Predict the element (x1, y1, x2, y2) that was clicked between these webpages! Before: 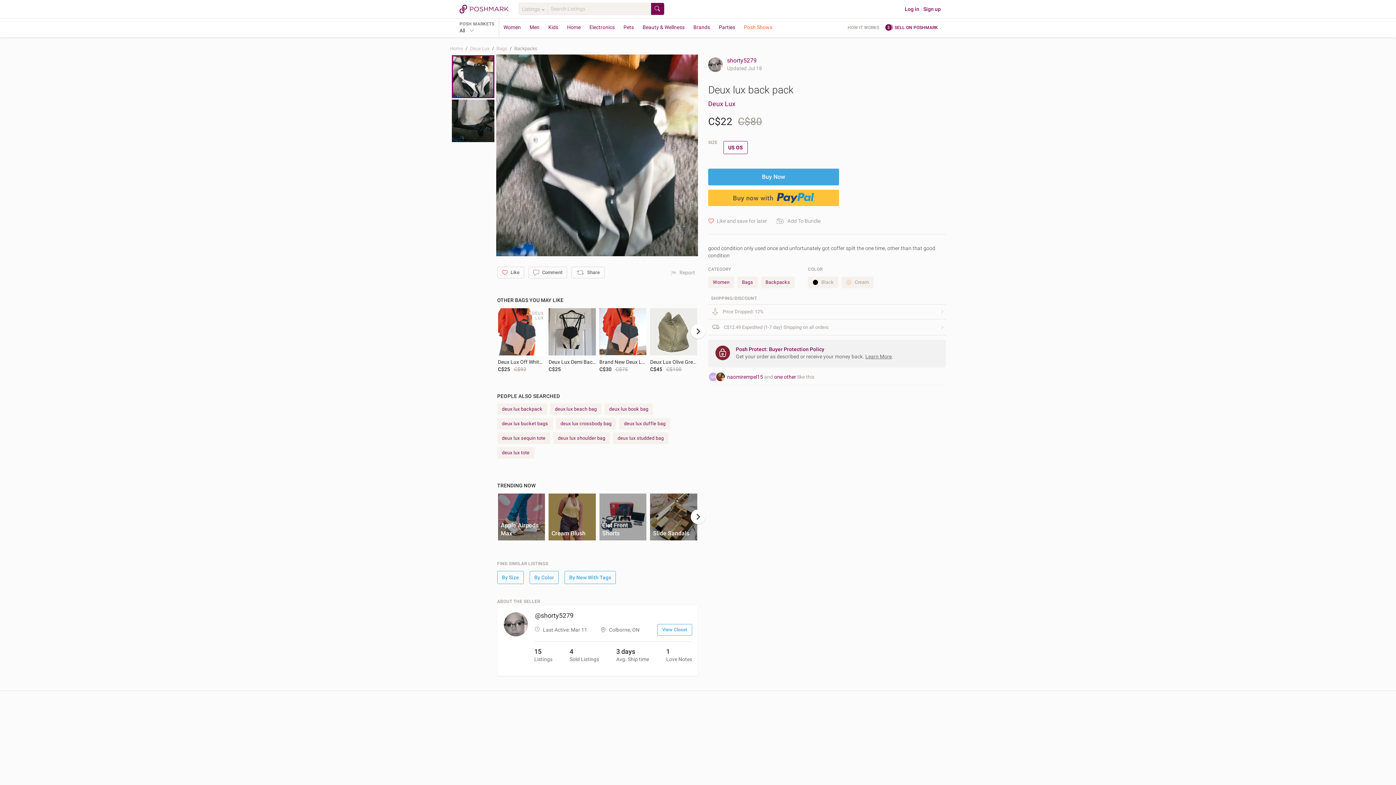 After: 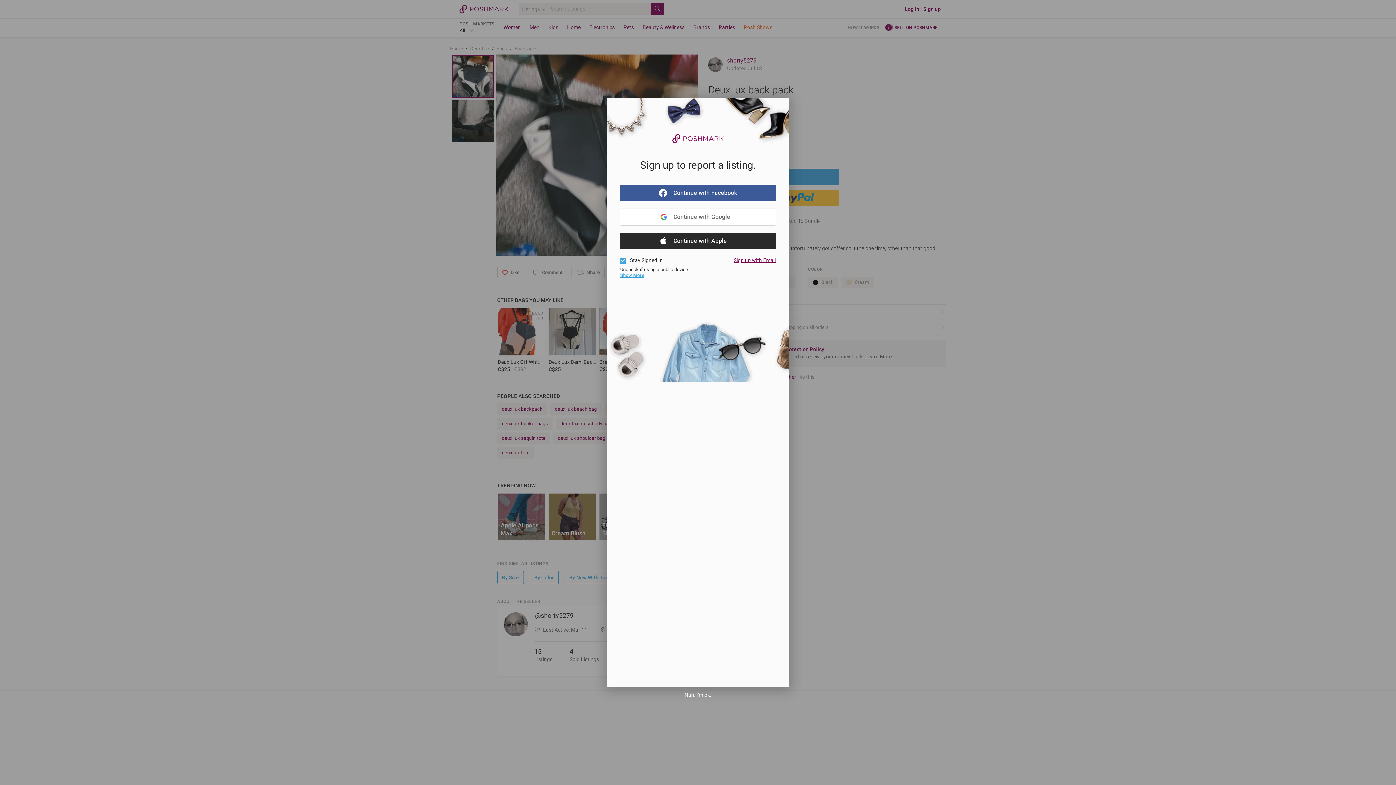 Action: label: Report bbox: (670, 269, 695, 276)